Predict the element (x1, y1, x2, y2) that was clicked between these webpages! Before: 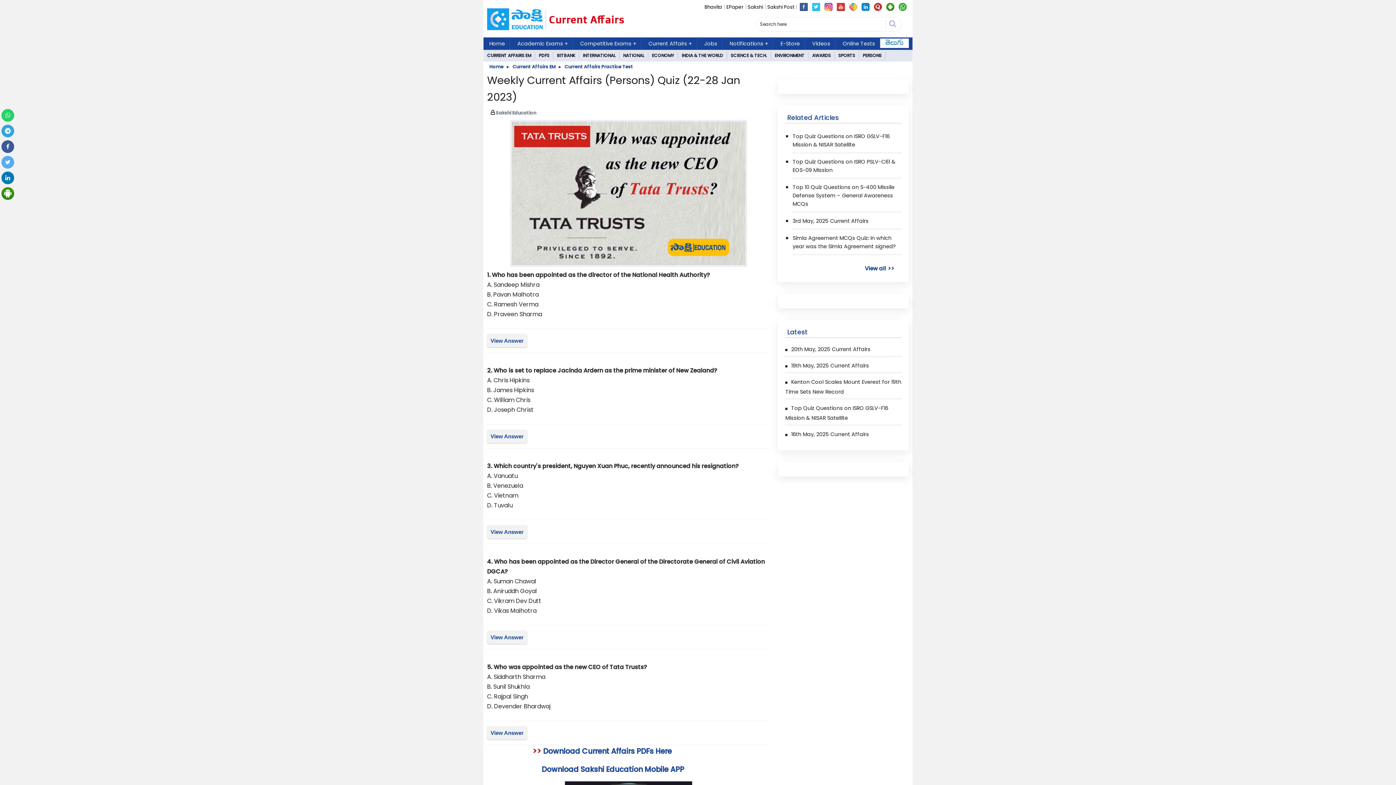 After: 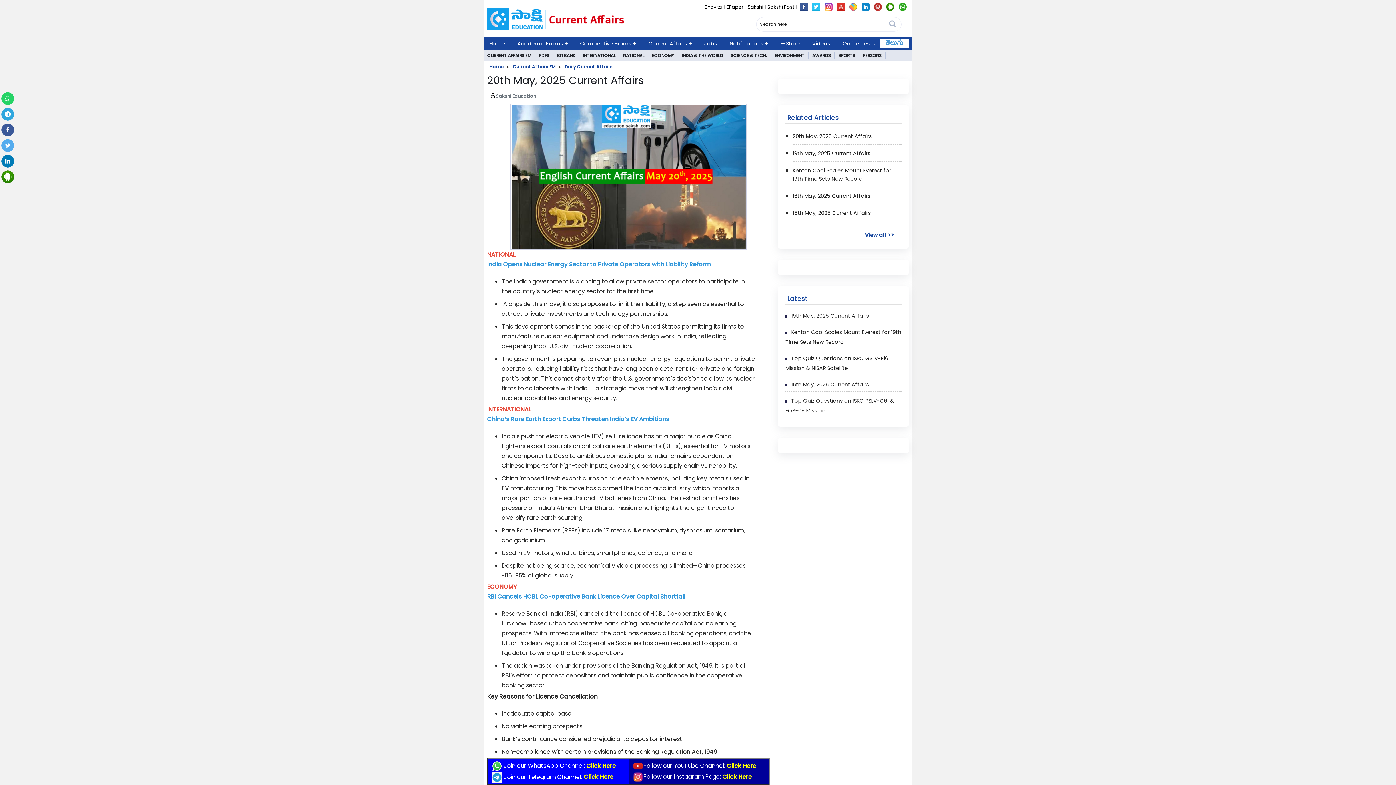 Action: bbox: (791, 345, 870, 352) label: 20th May, 2025 Current Affairs